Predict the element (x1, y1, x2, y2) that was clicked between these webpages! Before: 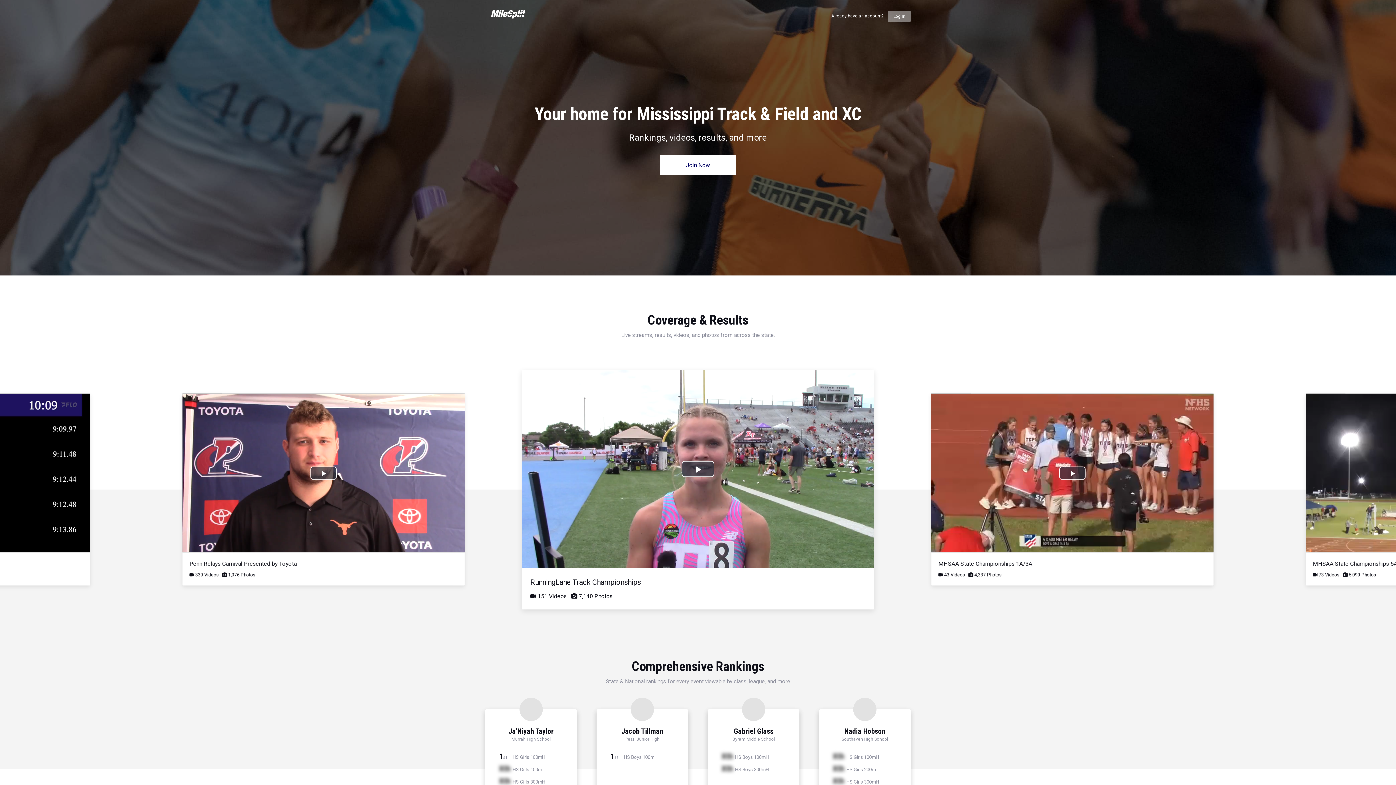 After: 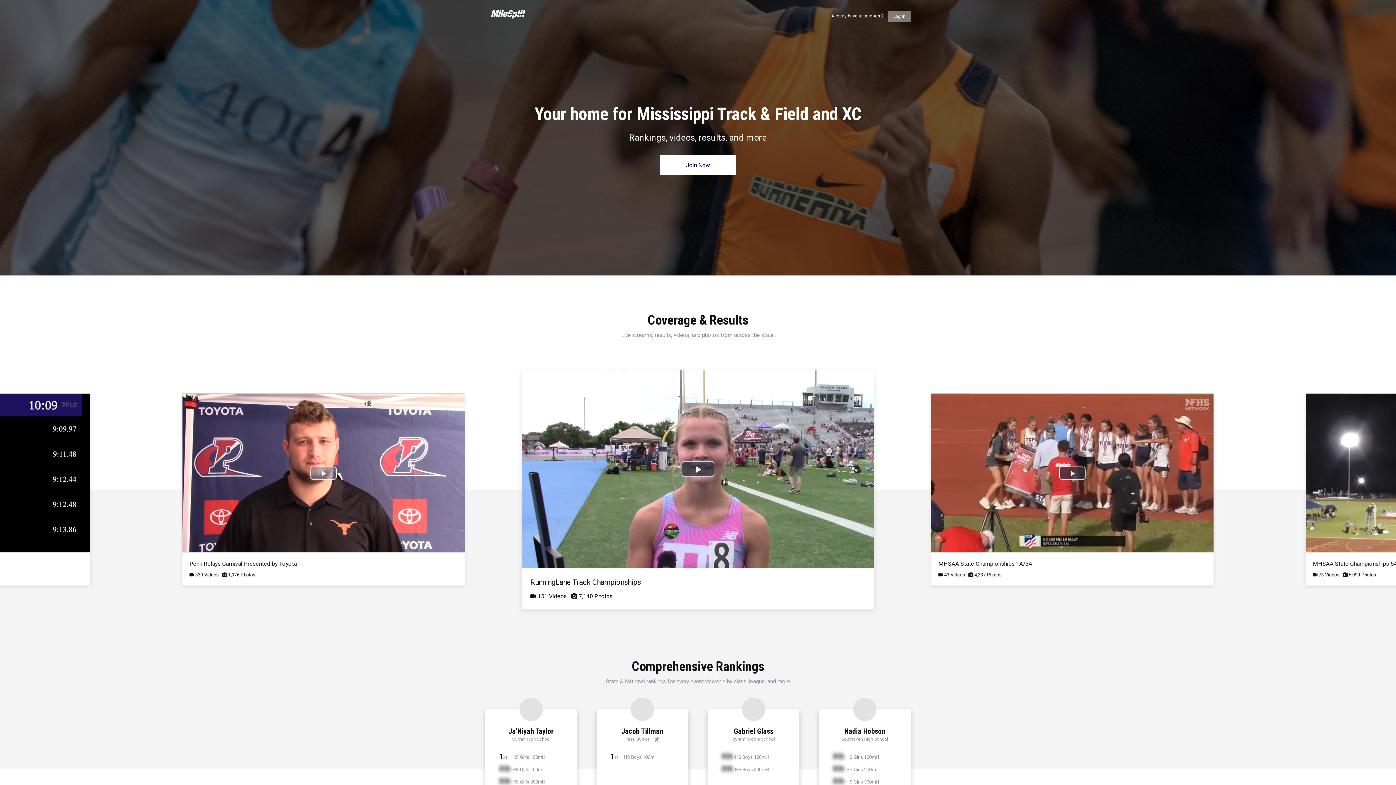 Action: label: Play Video bbox: (310, 466, 336, 479)